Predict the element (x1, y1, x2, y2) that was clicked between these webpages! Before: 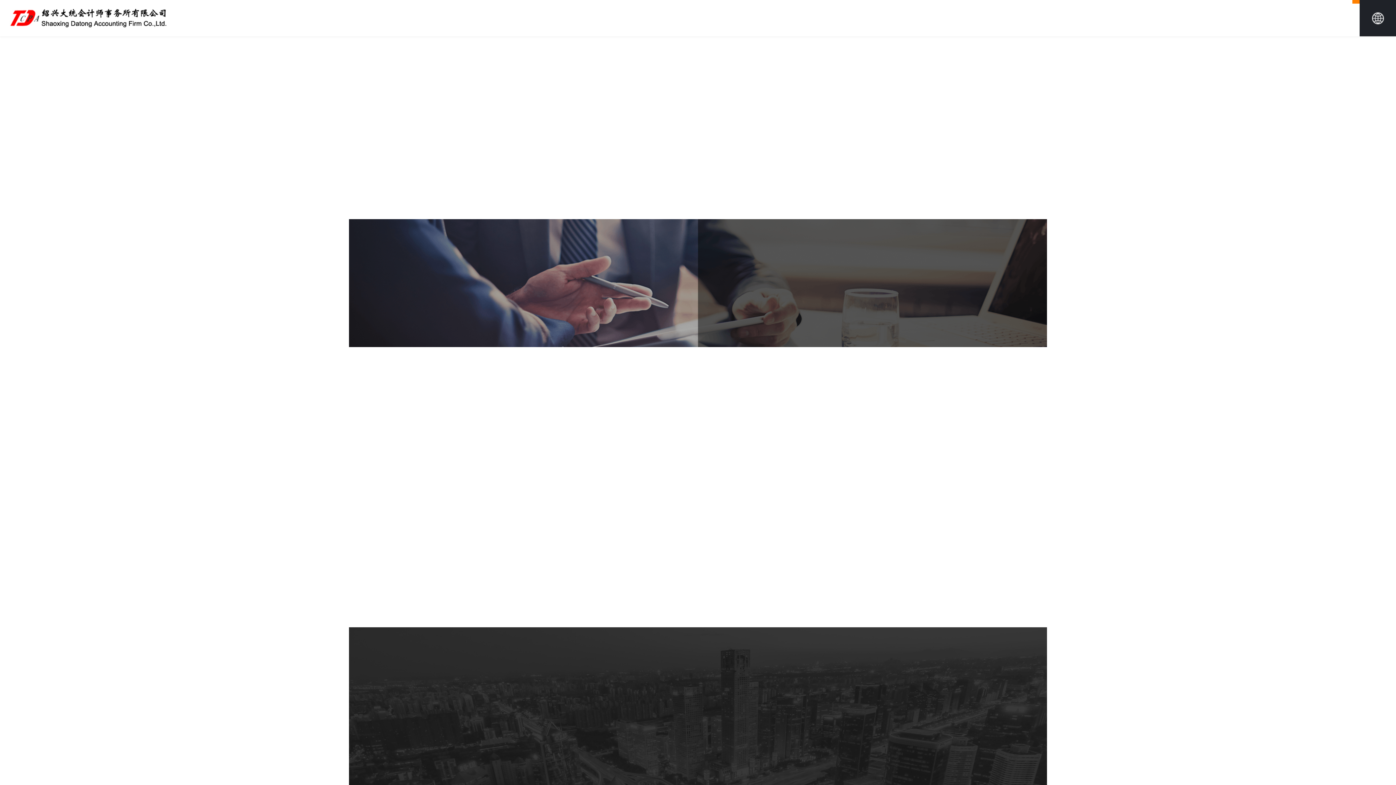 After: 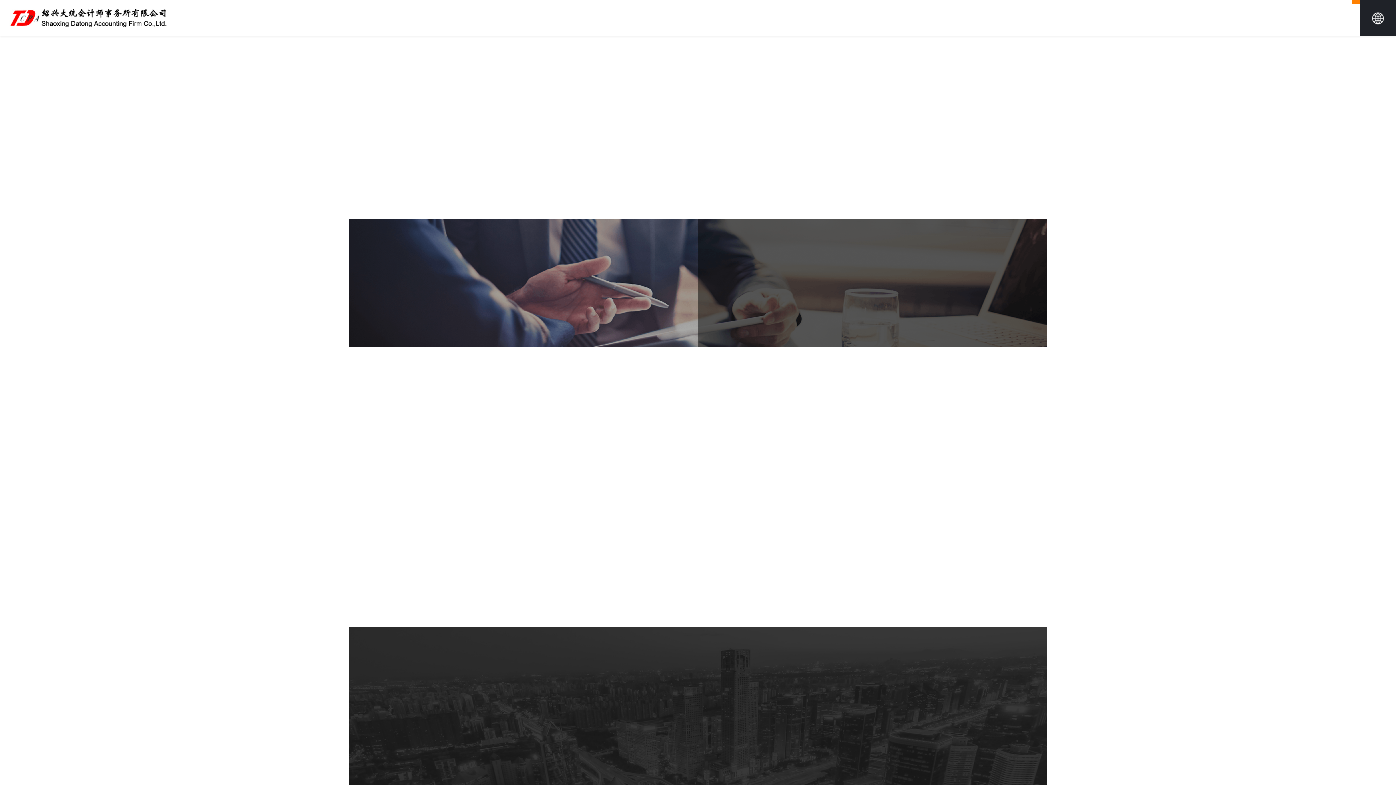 Action: label: 楊海珍個(gè)人債務(wù)集中清理管理人公告 bbox: (471, 559, 669, 572)